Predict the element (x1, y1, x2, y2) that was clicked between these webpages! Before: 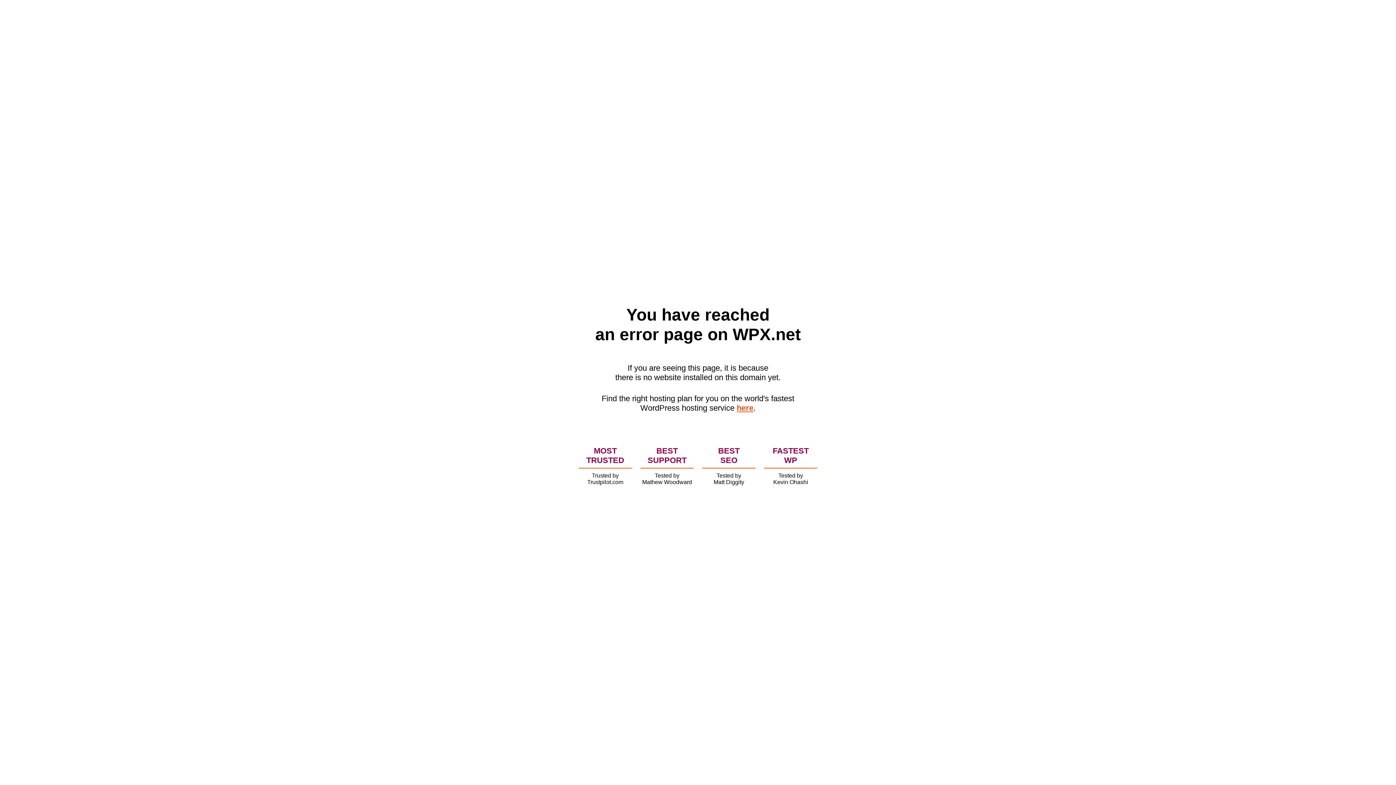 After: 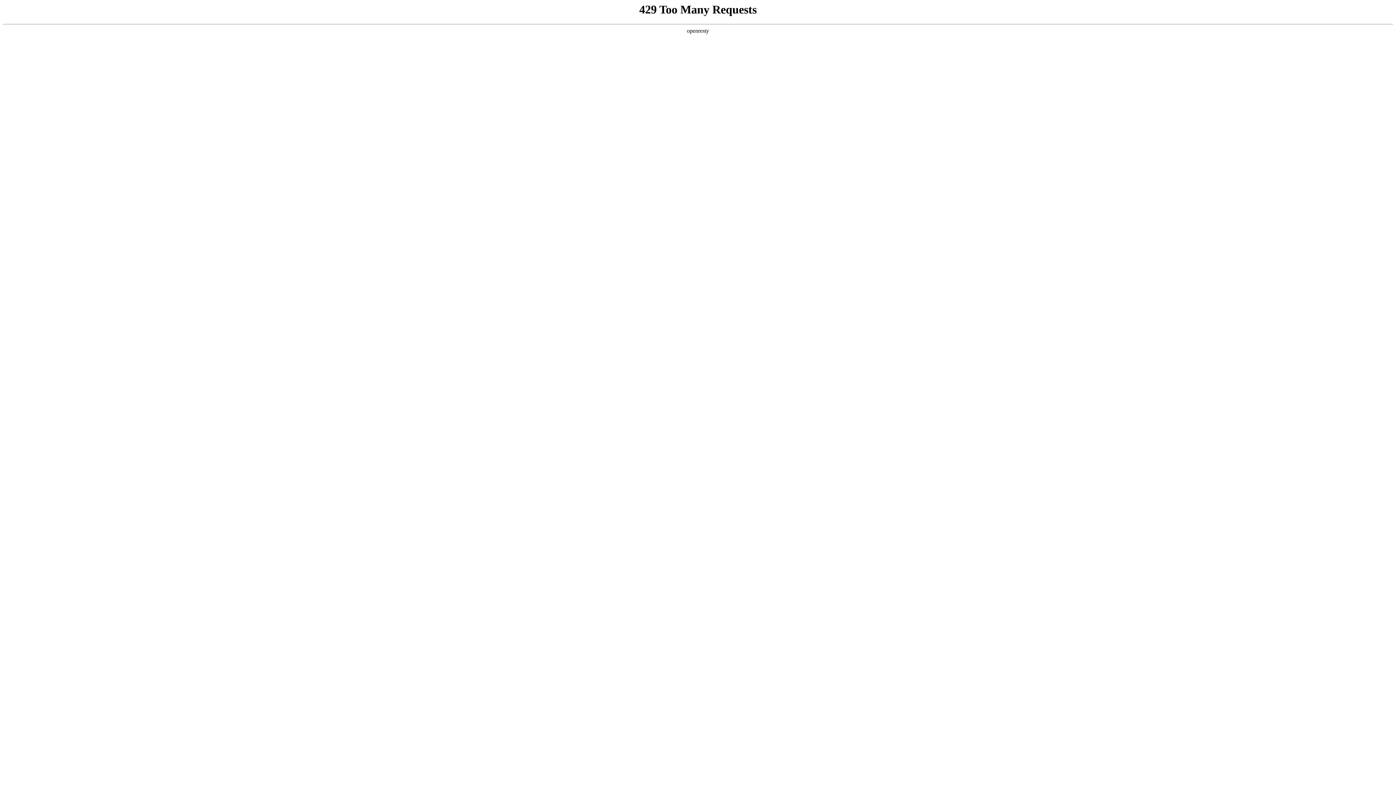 Action: label: here bbox: (736, 403, 753, 412)